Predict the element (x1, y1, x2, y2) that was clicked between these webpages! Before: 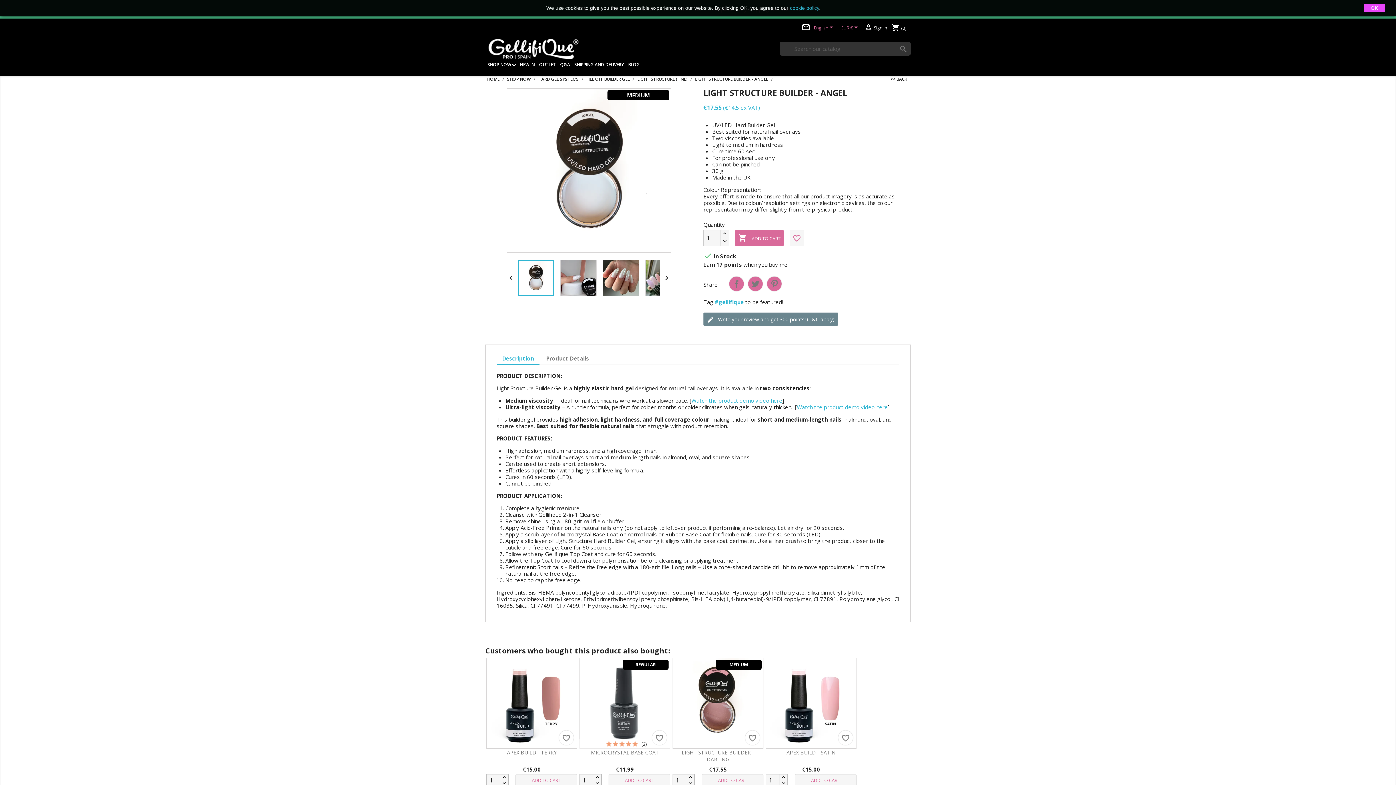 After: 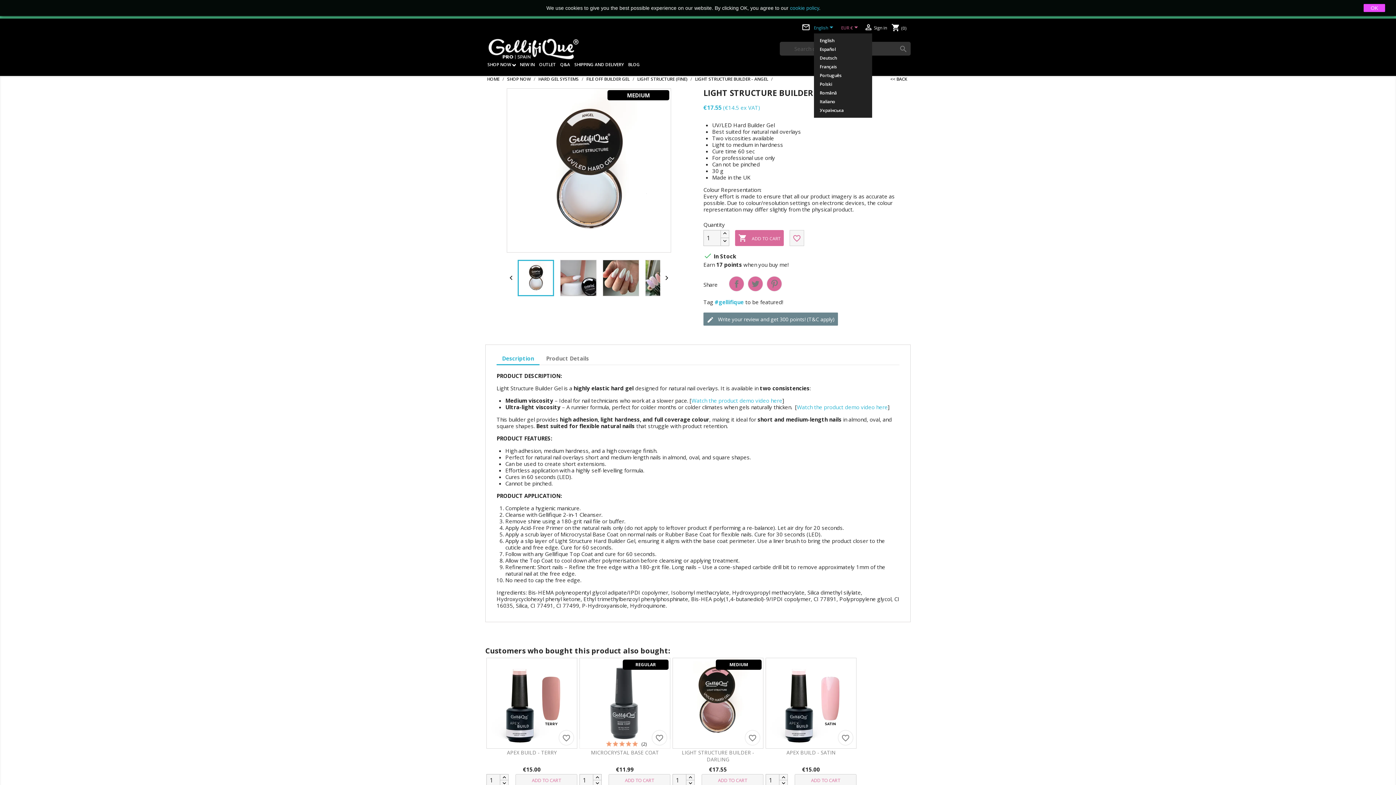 Action: label: Language dropdown bbox: (814, 24, 836, 32)